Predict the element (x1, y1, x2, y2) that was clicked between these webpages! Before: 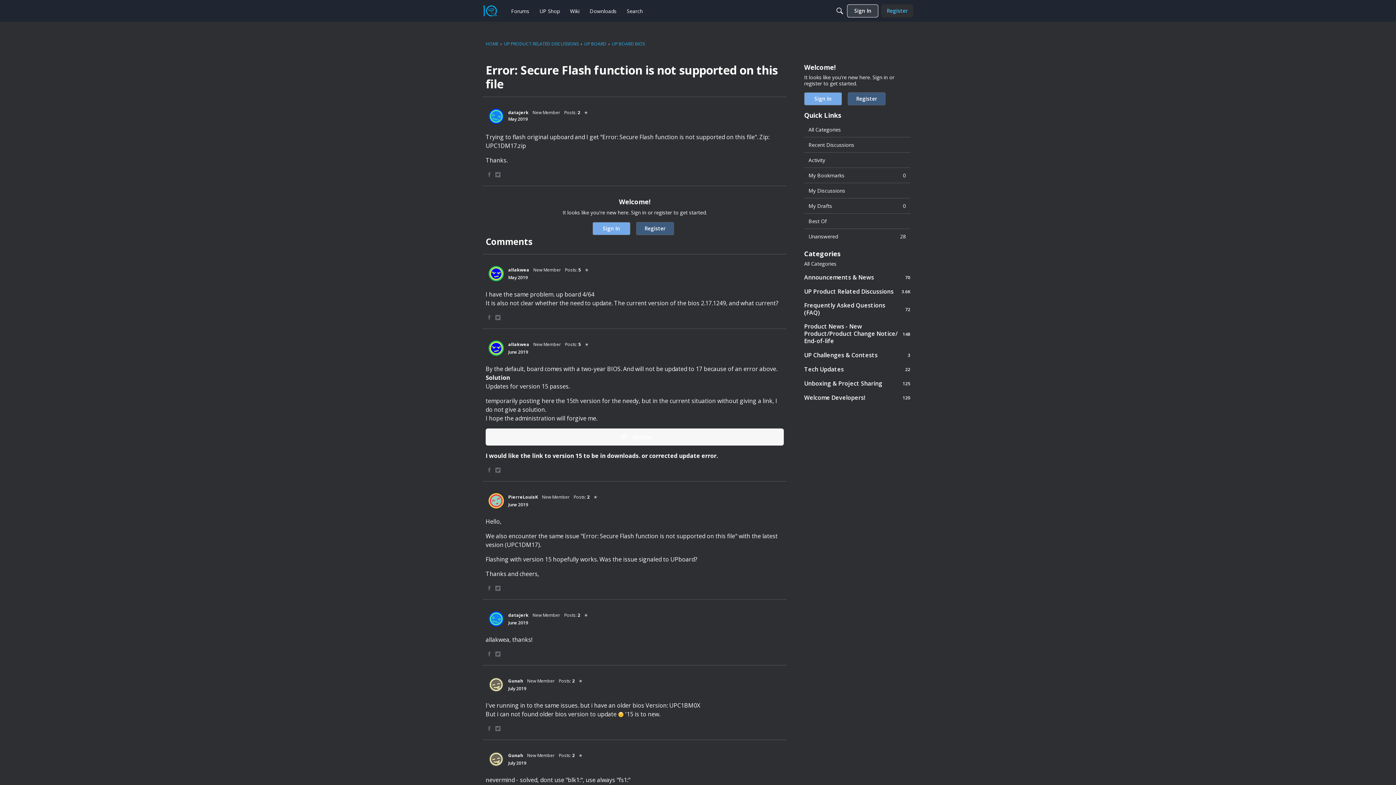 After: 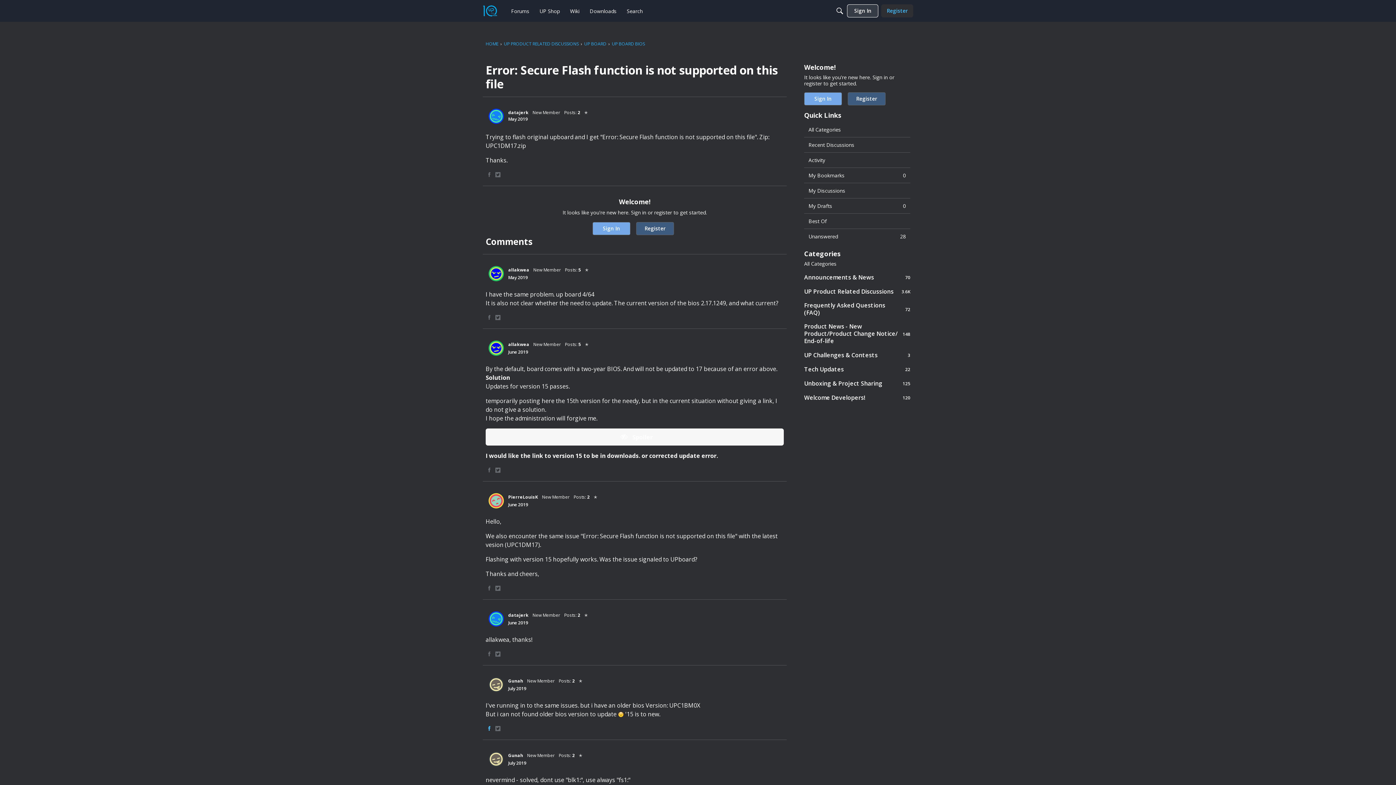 Action: bbox: (486, 725, 493, 732) label: Share on Facebook